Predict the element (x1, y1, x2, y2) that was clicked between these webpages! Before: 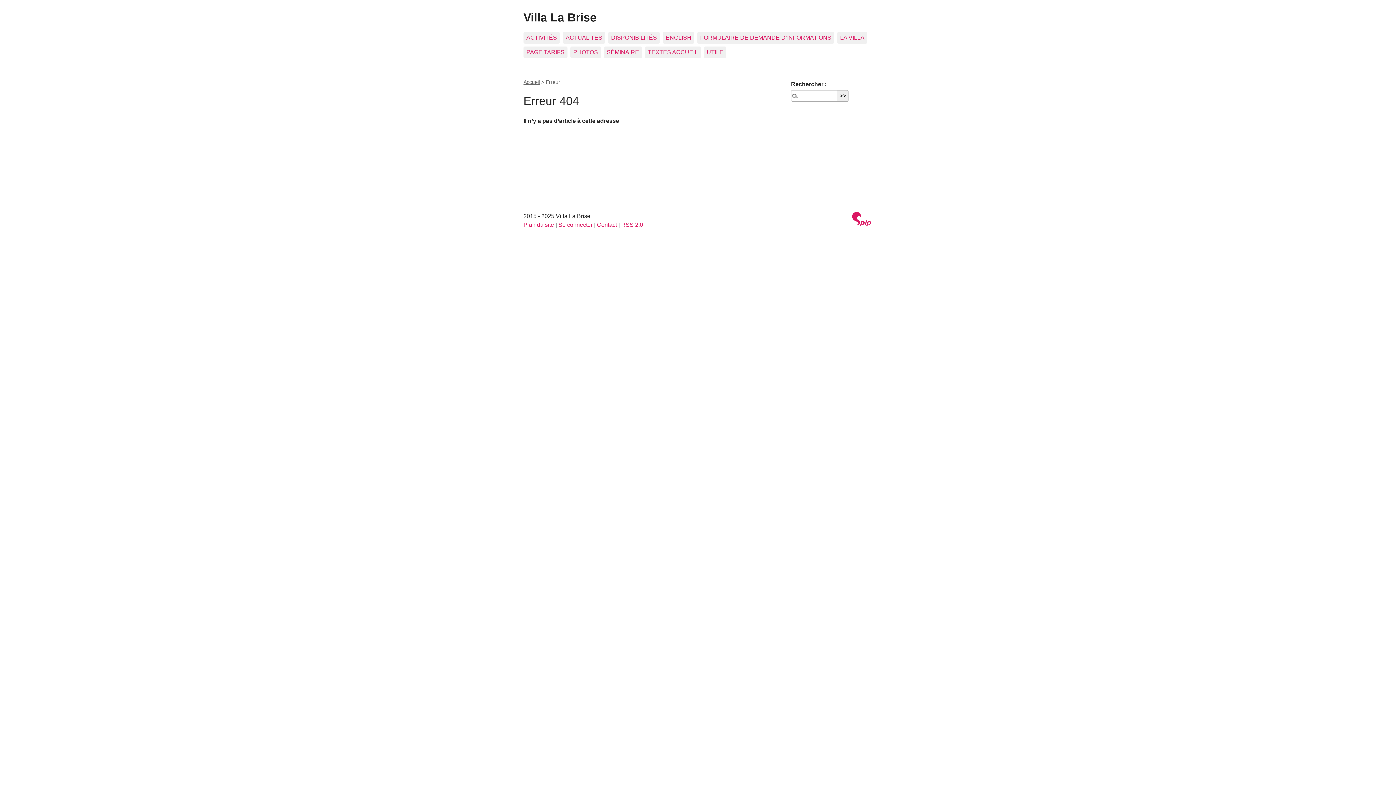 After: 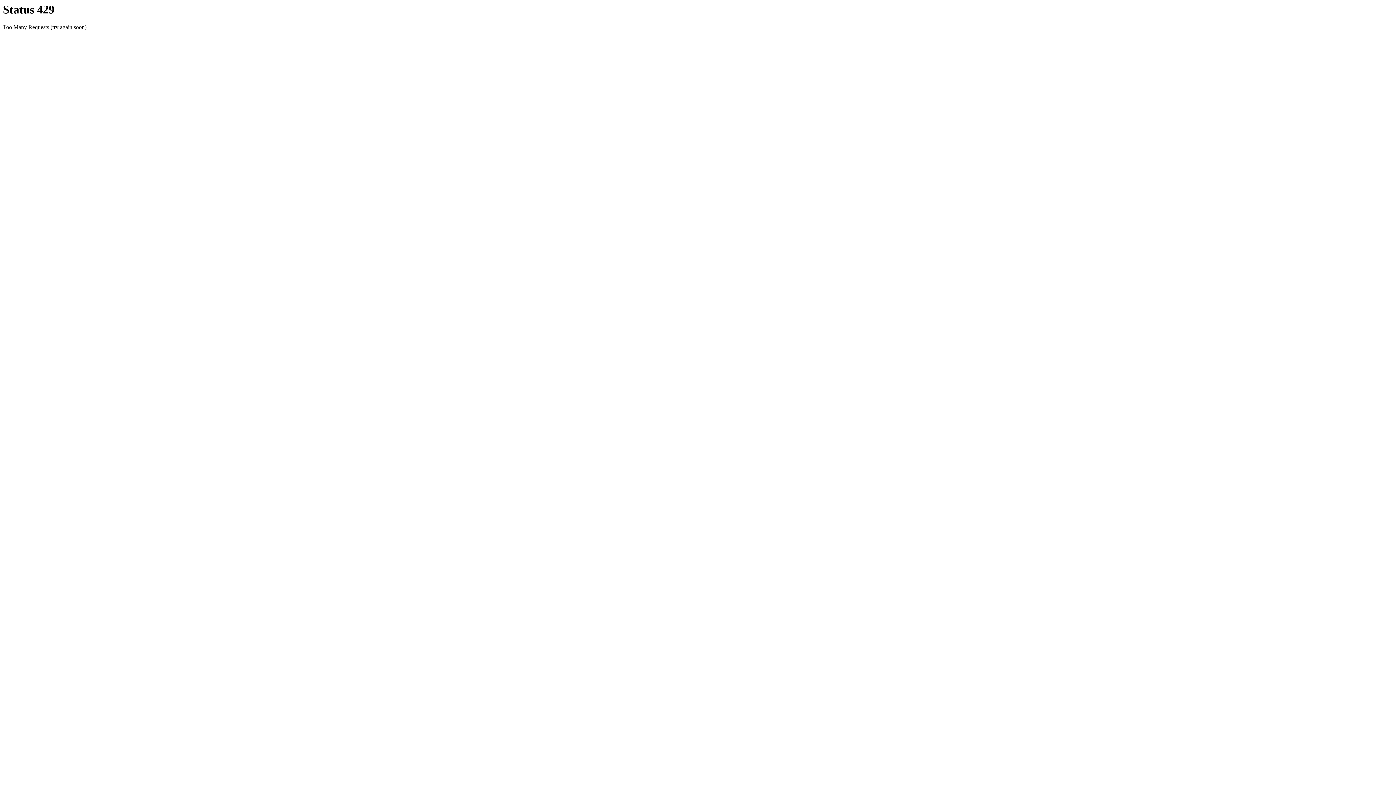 Action: bbox: (662, 32, 694, 43) label: ENGLISH